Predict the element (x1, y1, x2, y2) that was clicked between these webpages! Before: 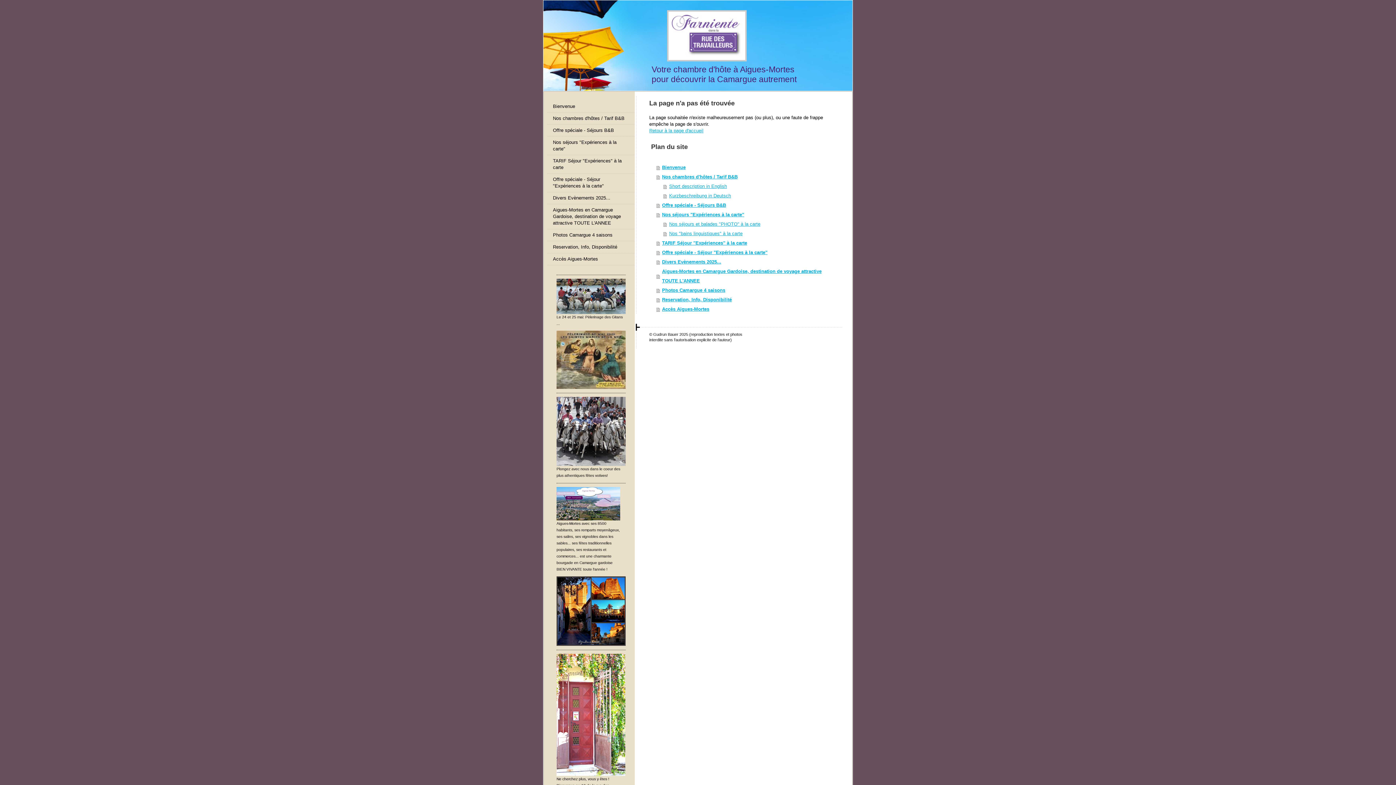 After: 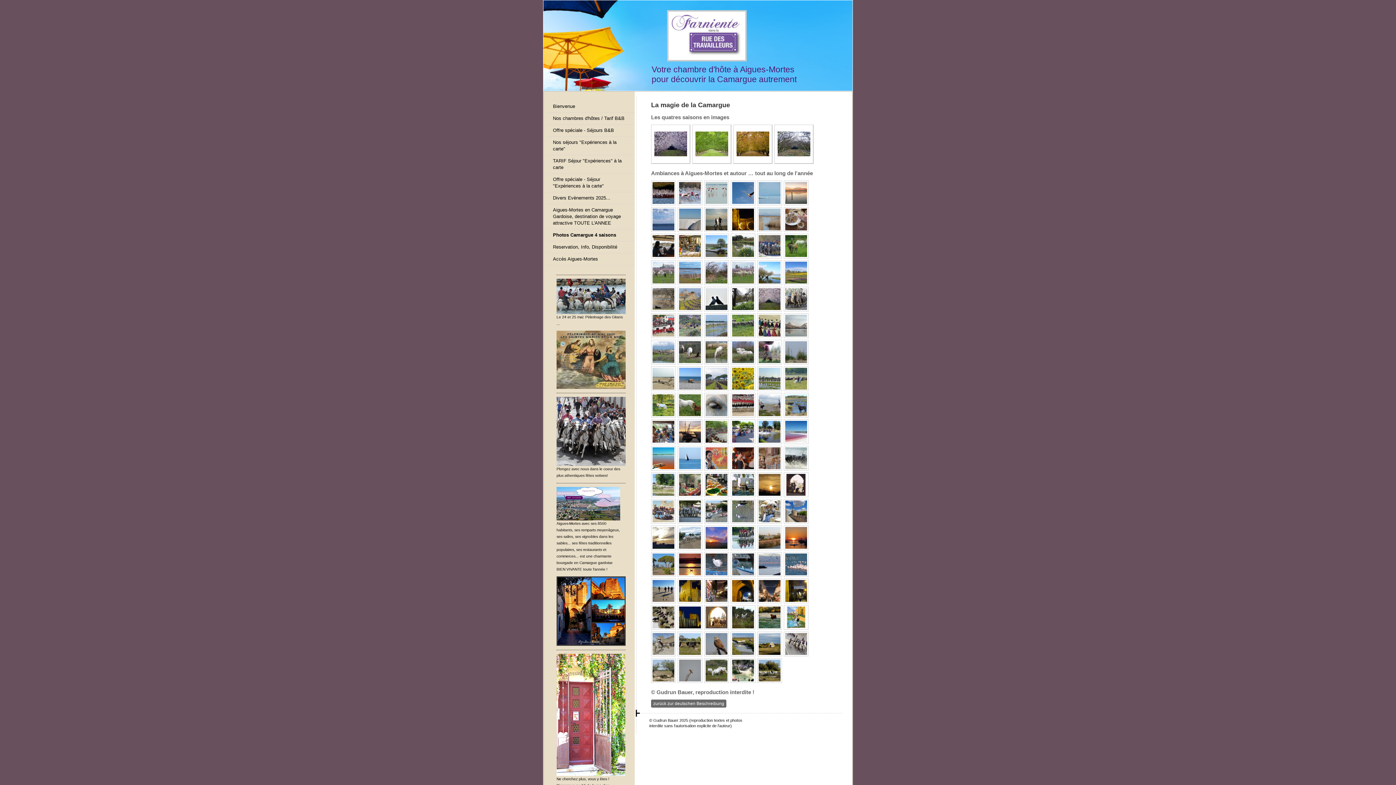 Action: bbox: (656, 285, 827, 295) label: Photos Camargue 4 saisons